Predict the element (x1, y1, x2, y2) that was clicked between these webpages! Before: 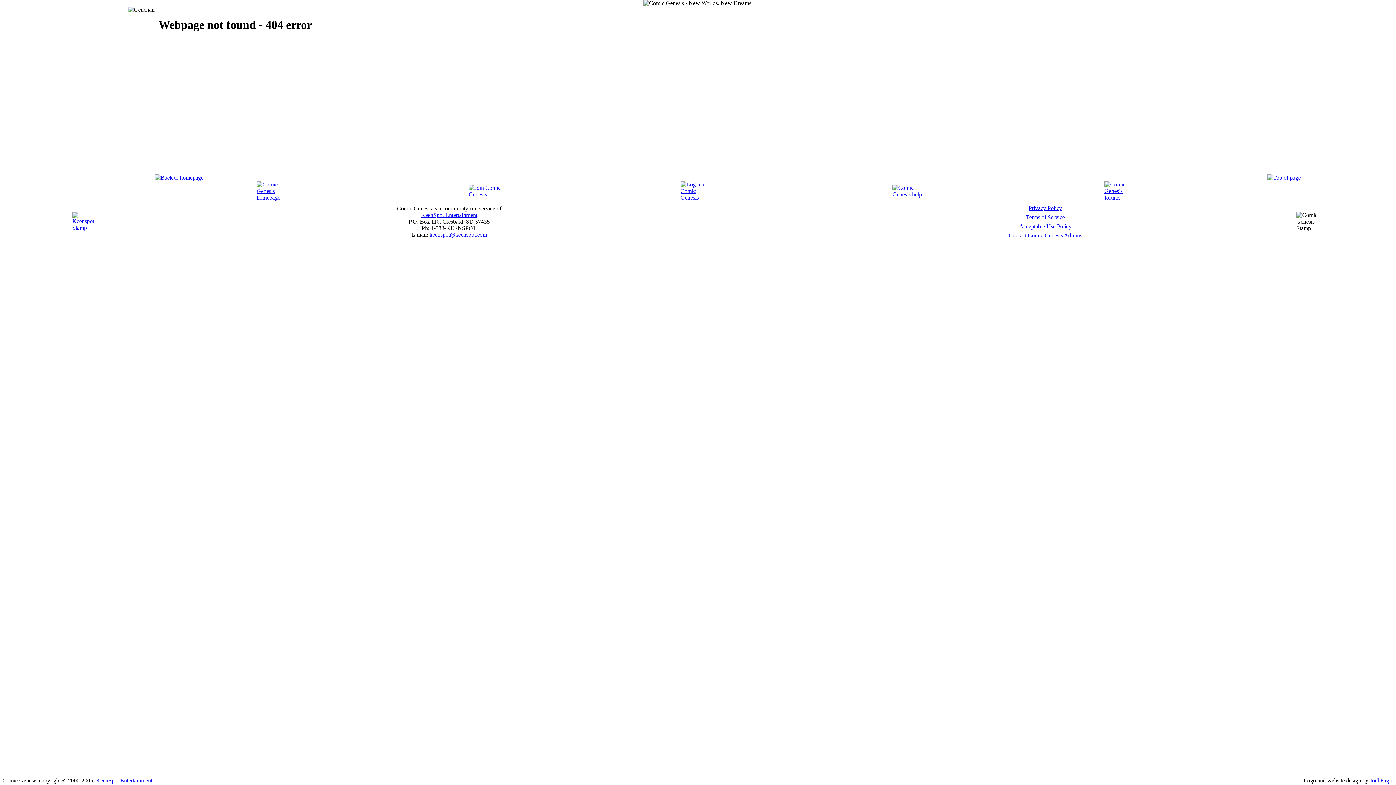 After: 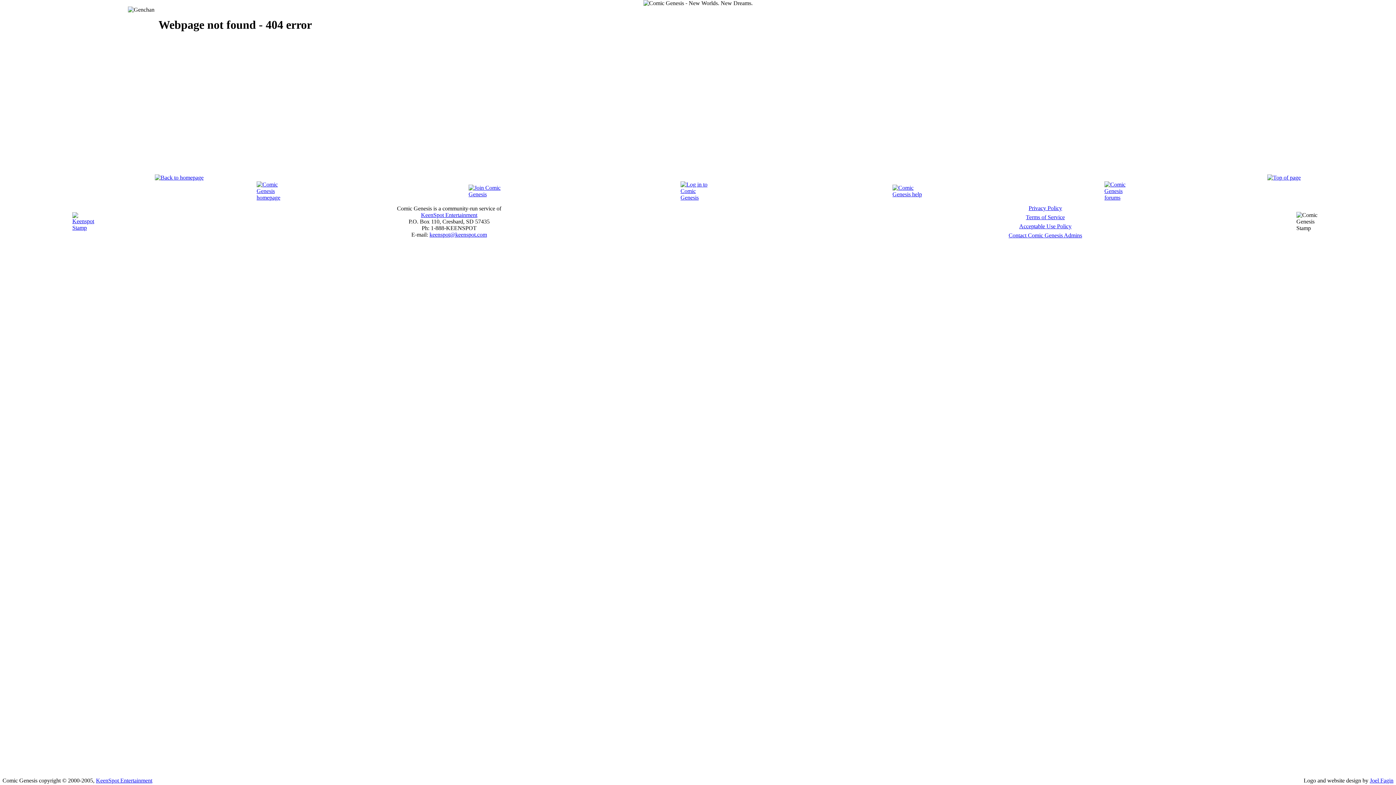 Action: bbox: (256, 194, 291, 200)